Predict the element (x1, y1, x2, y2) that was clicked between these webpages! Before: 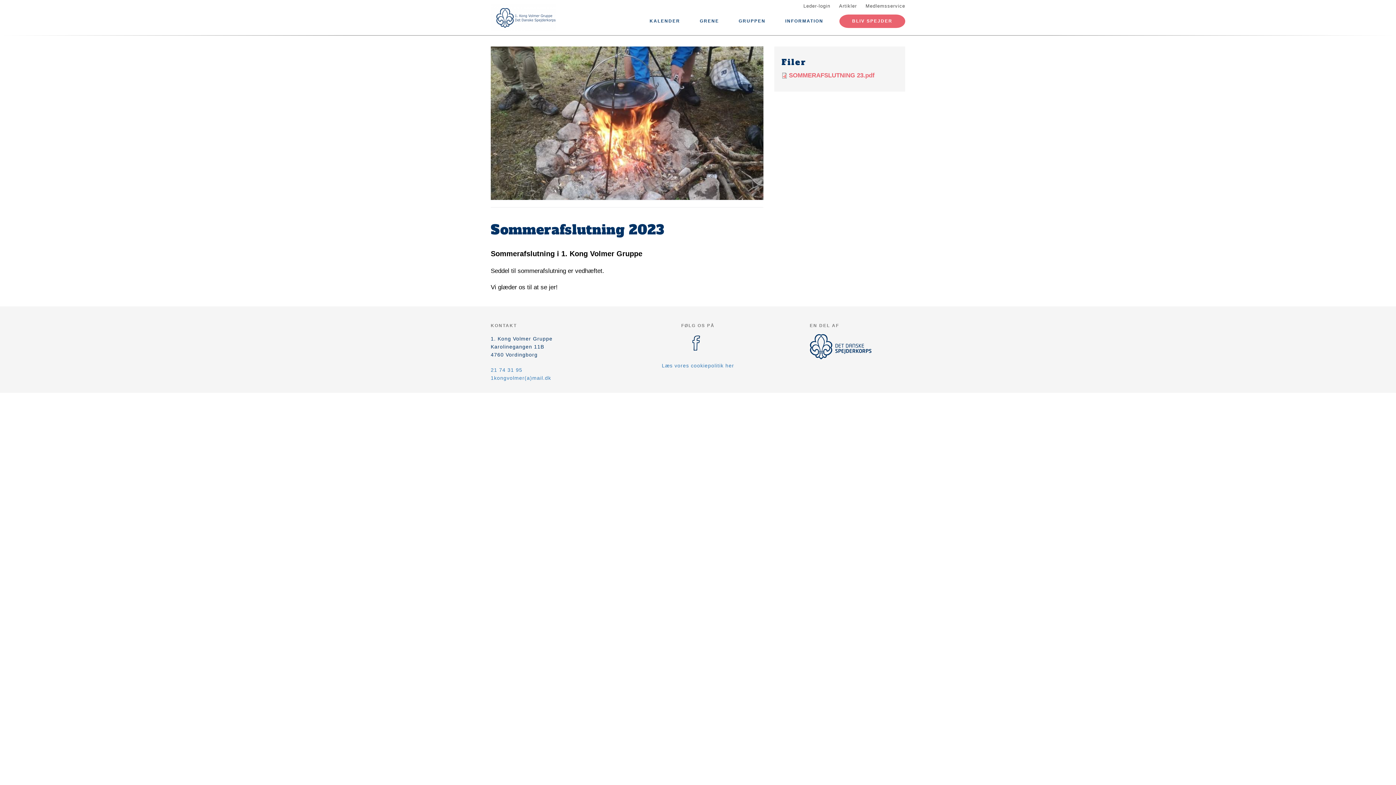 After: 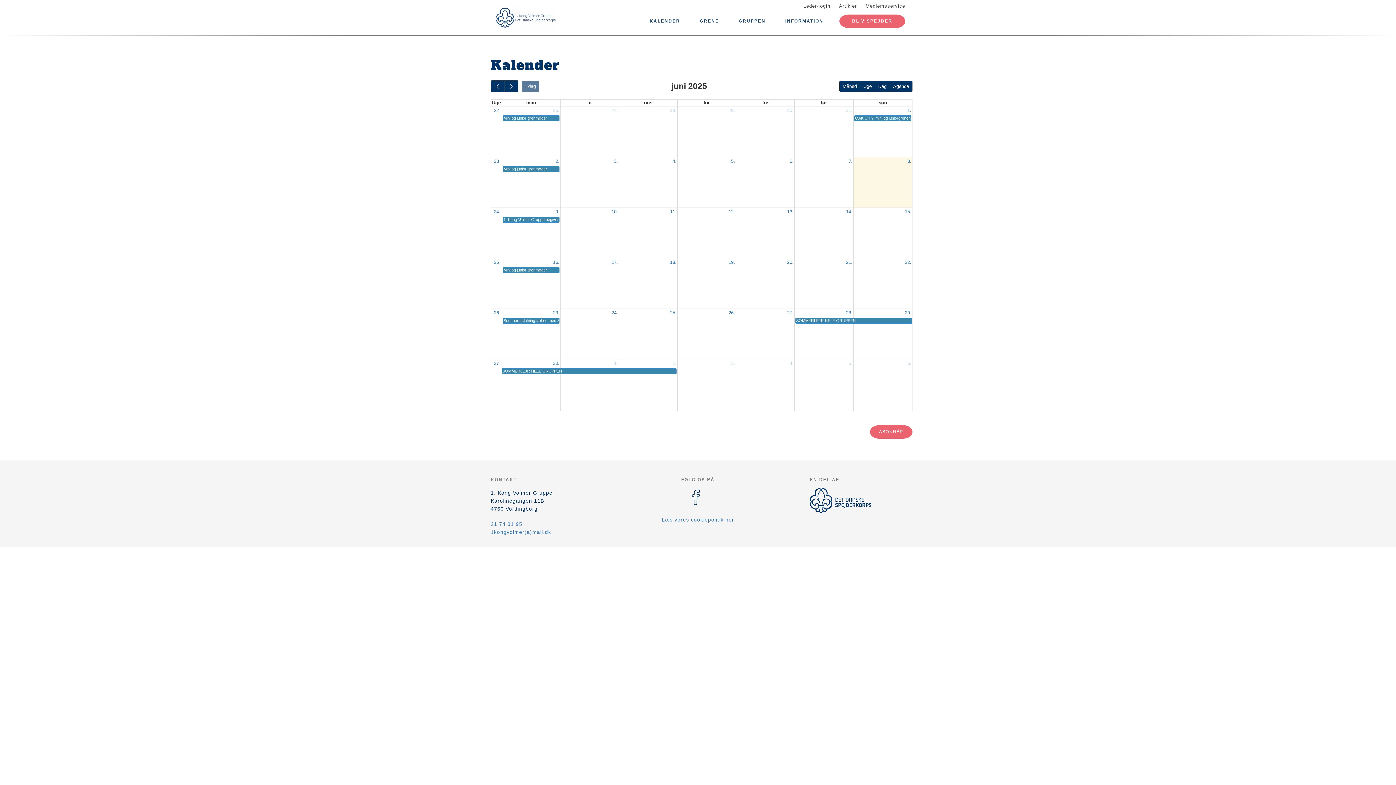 Action: bbox: (642, 14, 687, 28) label: KALENDER